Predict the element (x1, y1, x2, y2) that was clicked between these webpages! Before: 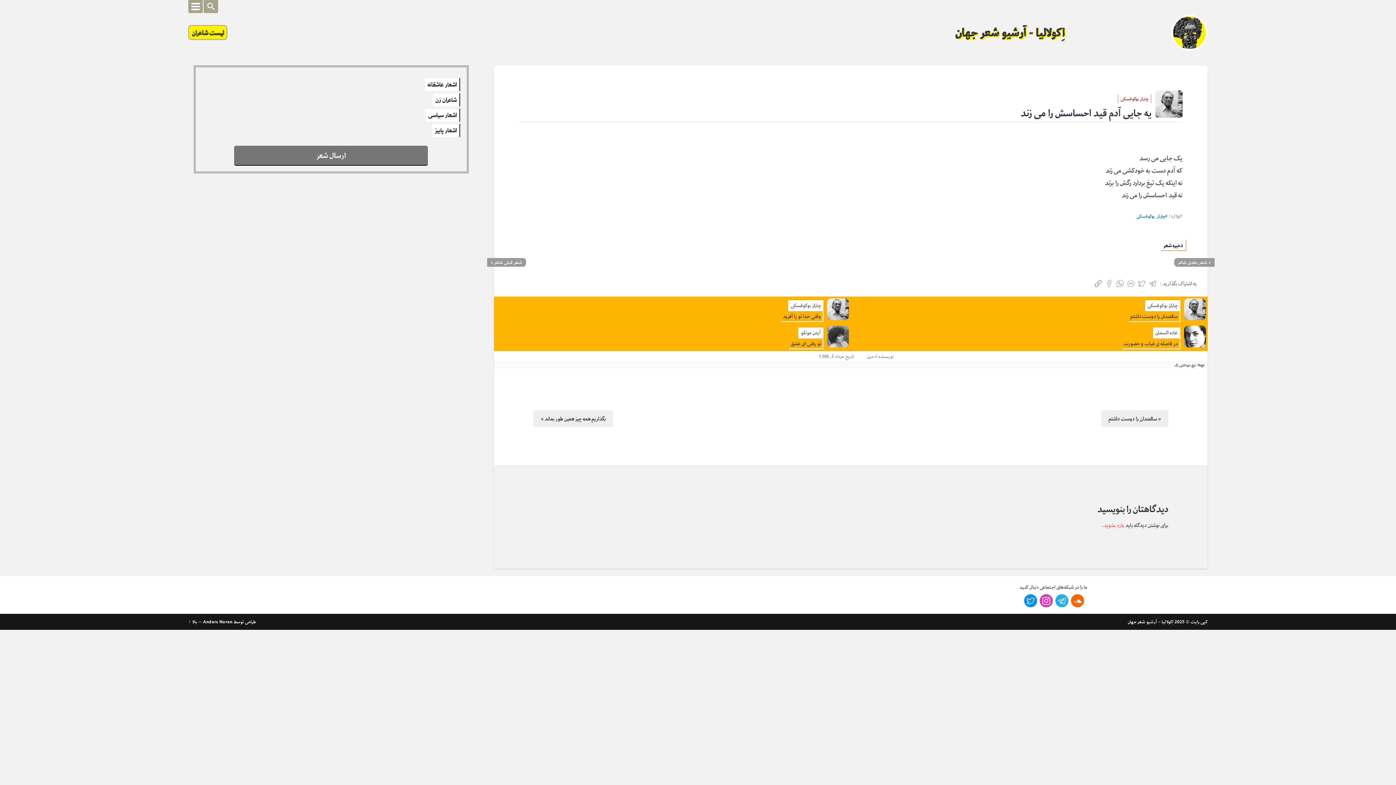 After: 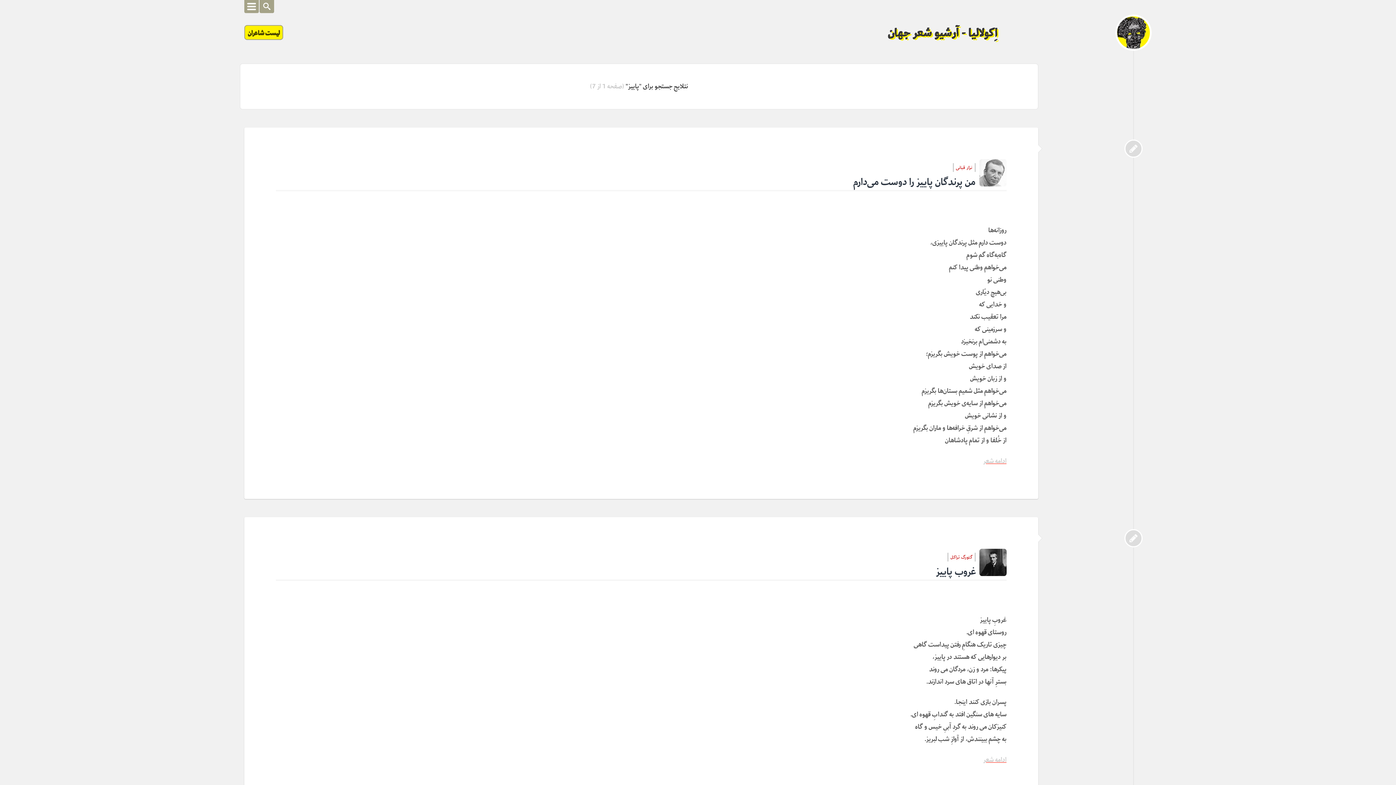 Action: bbox: (435, 124, 456, 136) label: اشعار پاییز